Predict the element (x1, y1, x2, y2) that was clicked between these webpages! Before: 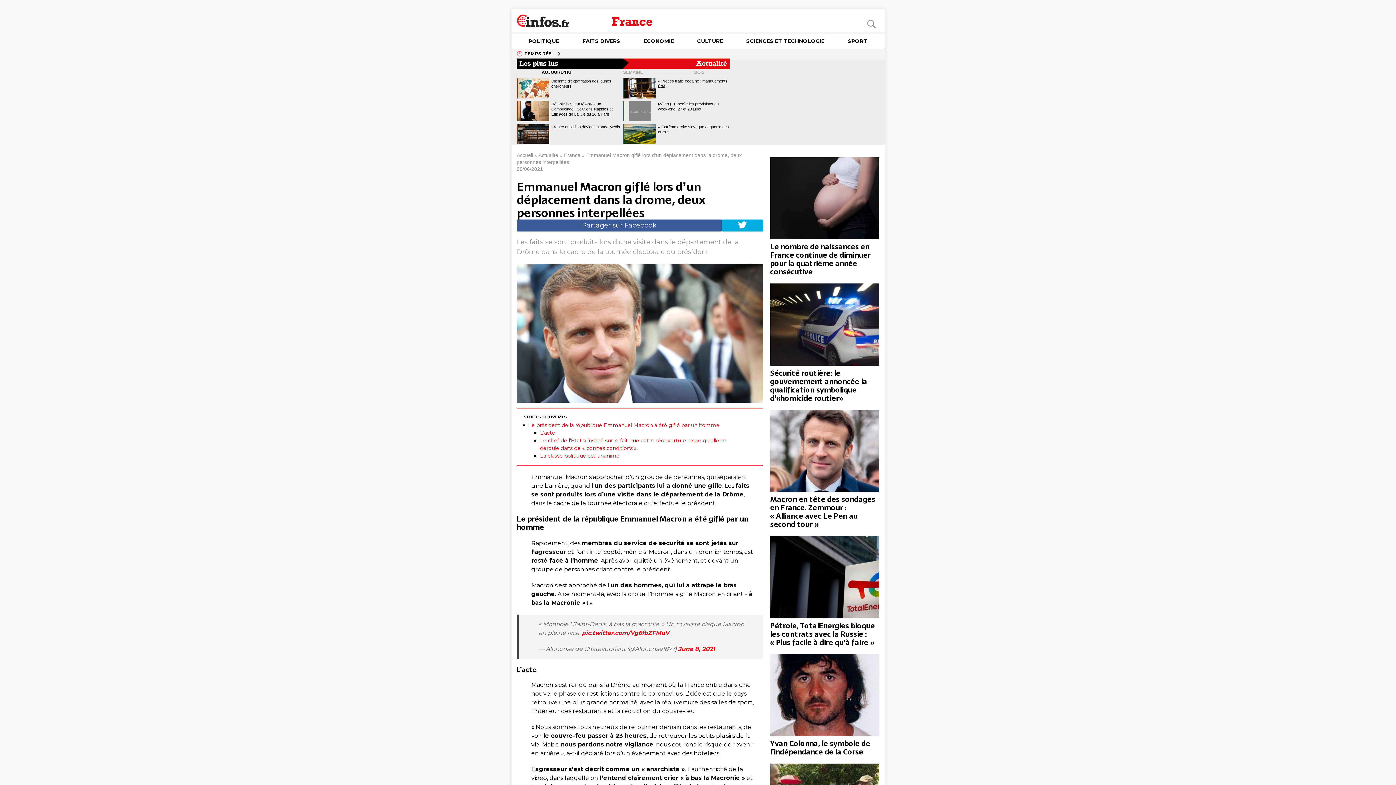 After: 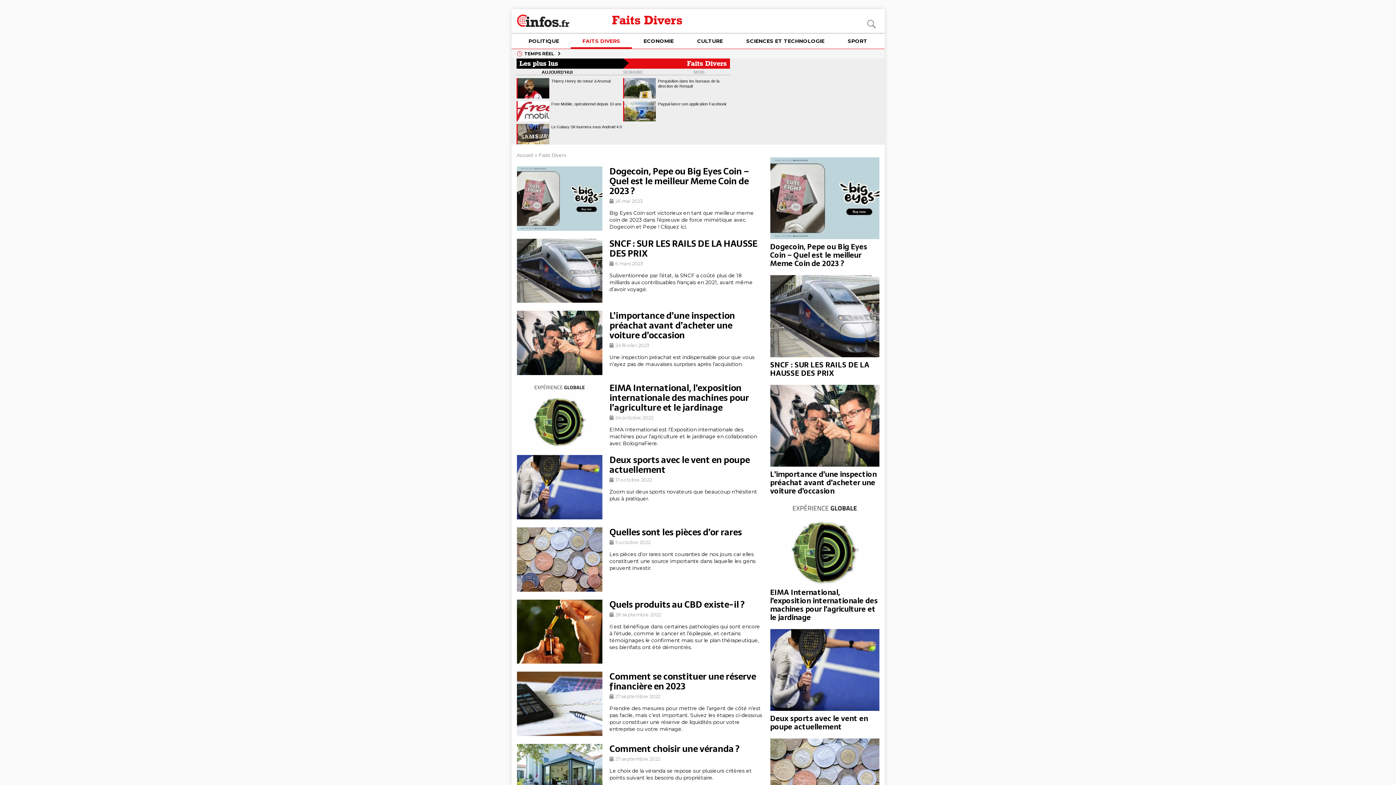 Action: label: FAITS DIVERS bbox: (570, 33, 632, 48)